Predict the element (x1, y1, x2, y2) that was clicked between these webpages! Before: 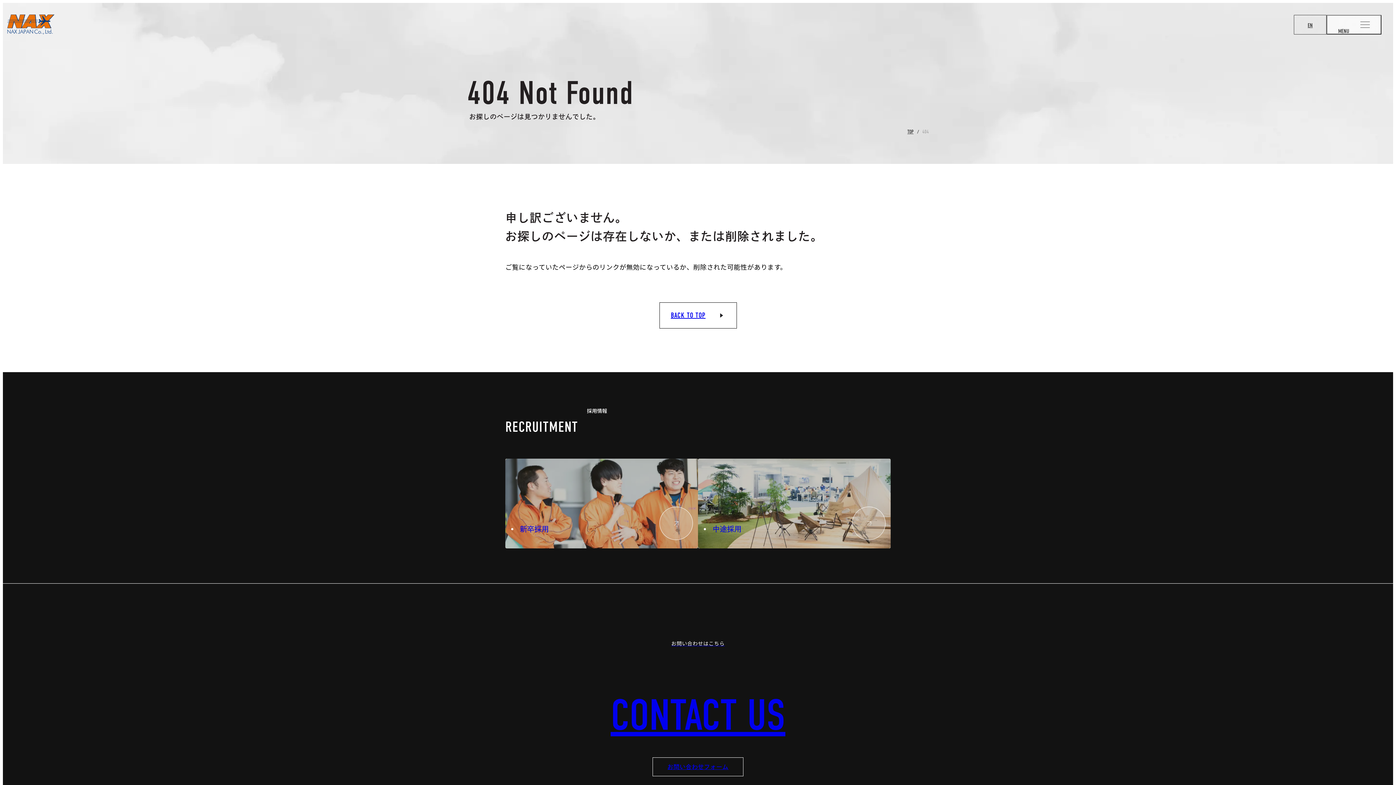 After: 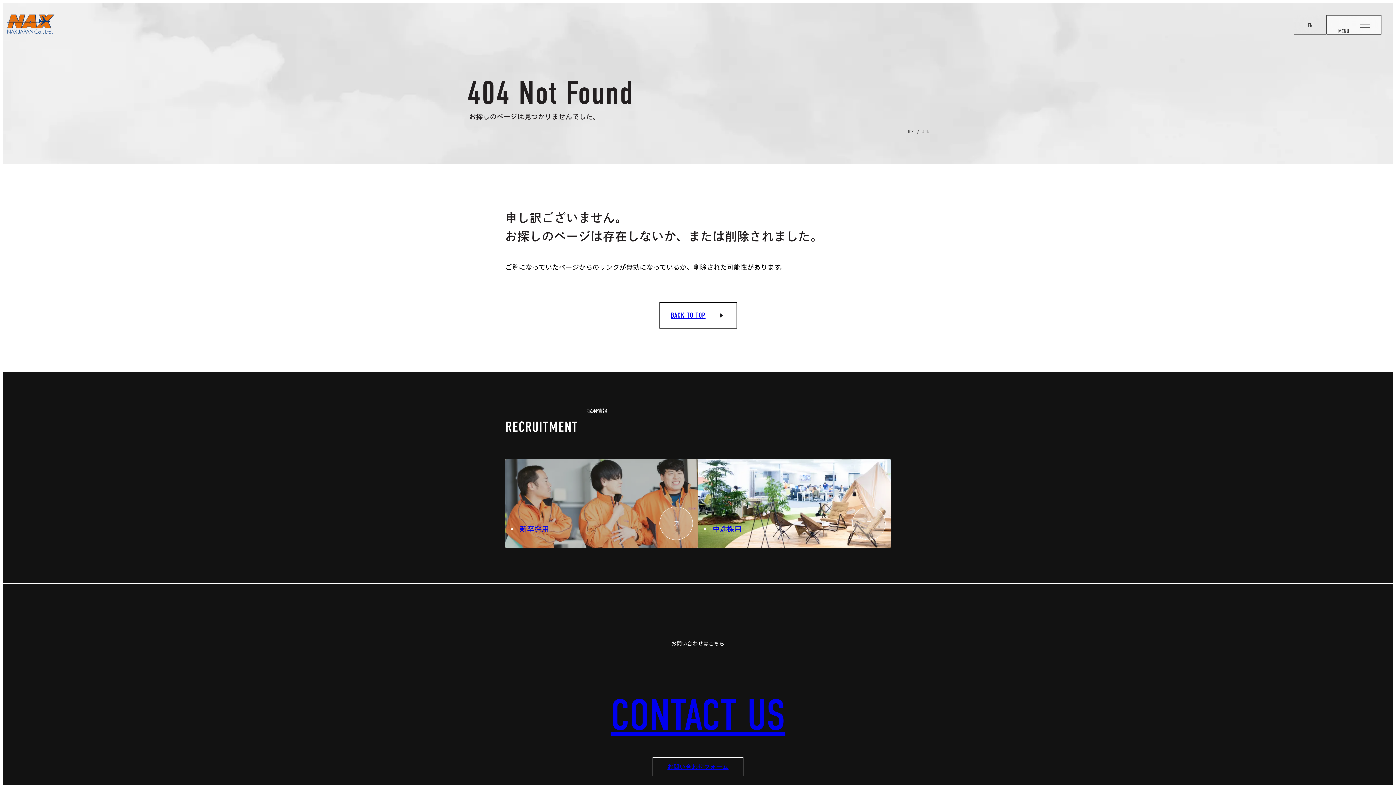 Action: bbox: (698, 458, 890, 548) label: 中途採用